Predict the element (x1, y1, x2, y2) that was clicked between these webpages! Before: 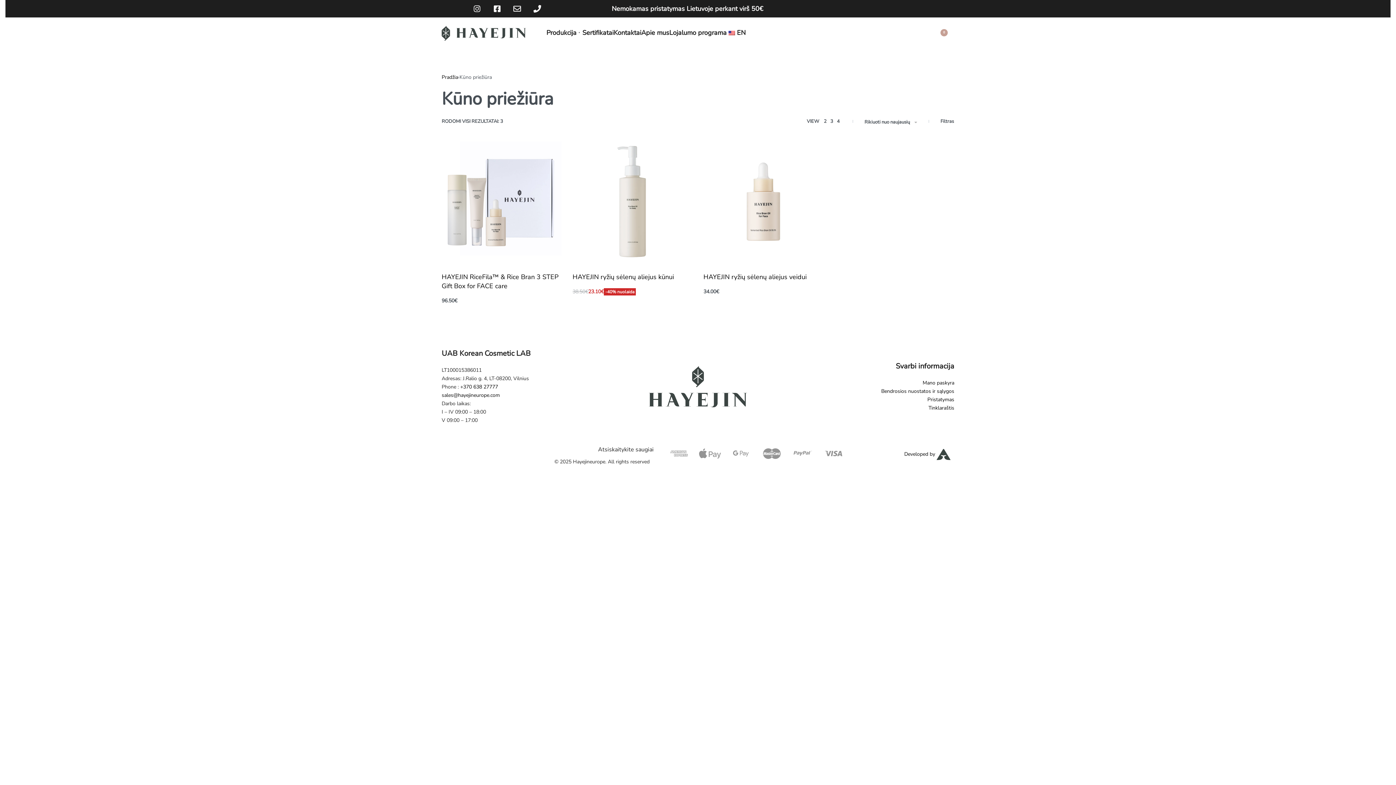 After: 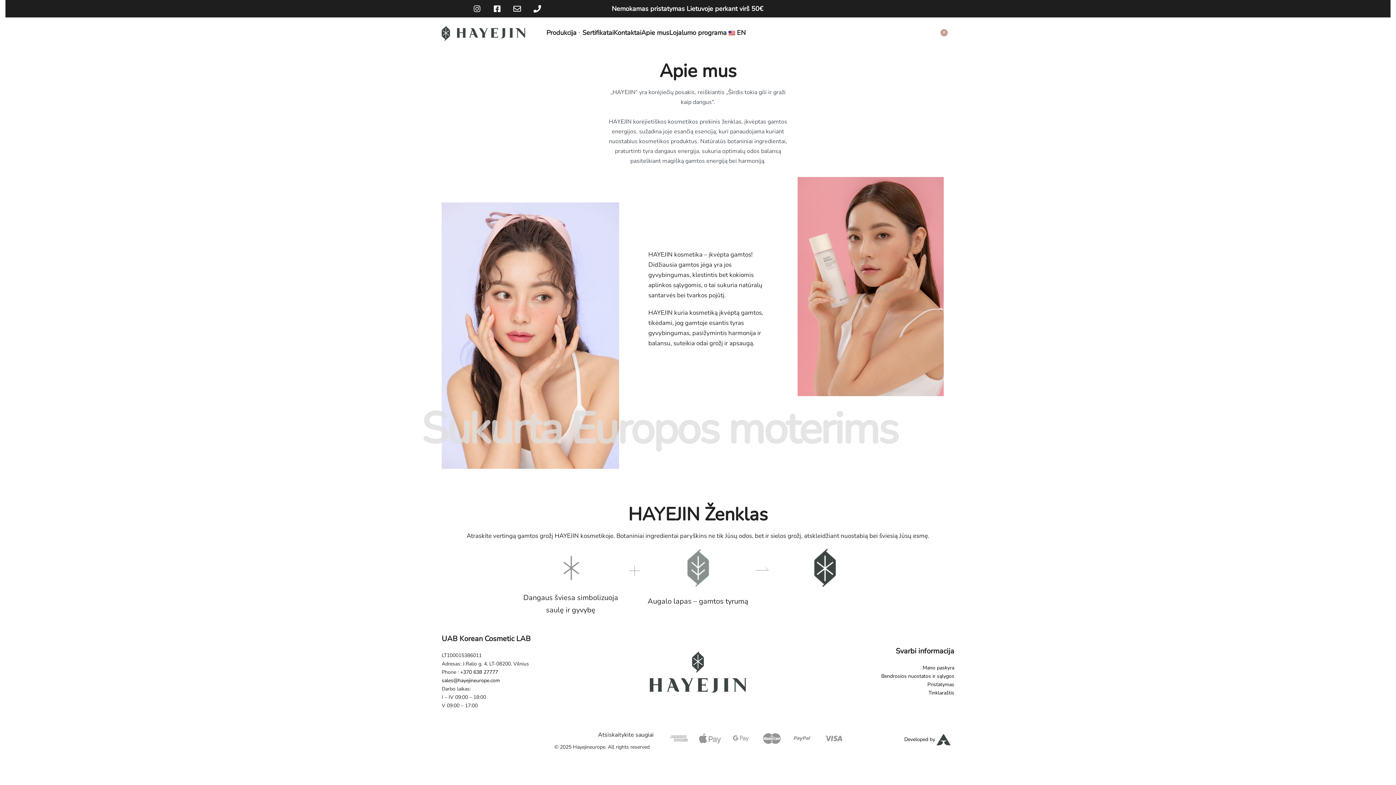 Action: bbox: (641, 27, 669, 38) label: Apie mus